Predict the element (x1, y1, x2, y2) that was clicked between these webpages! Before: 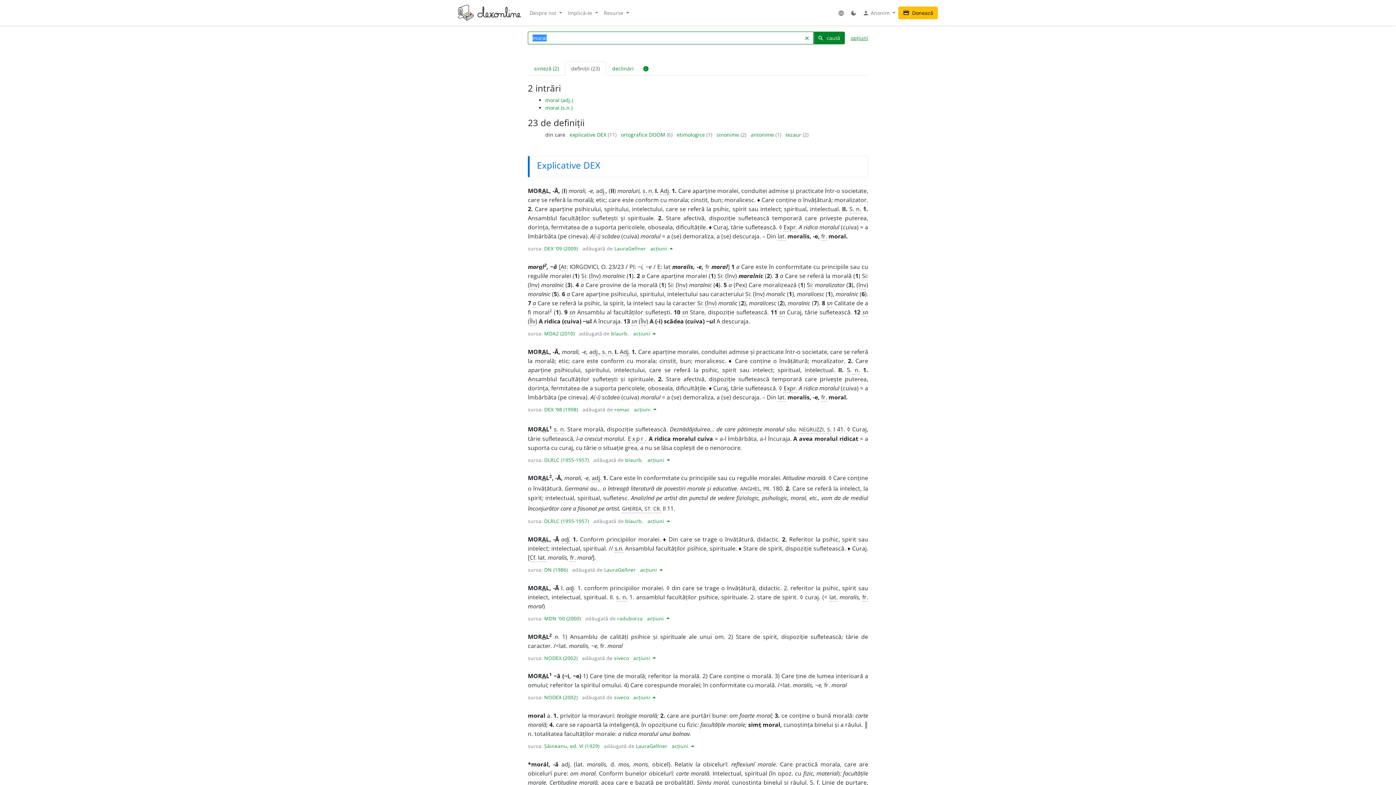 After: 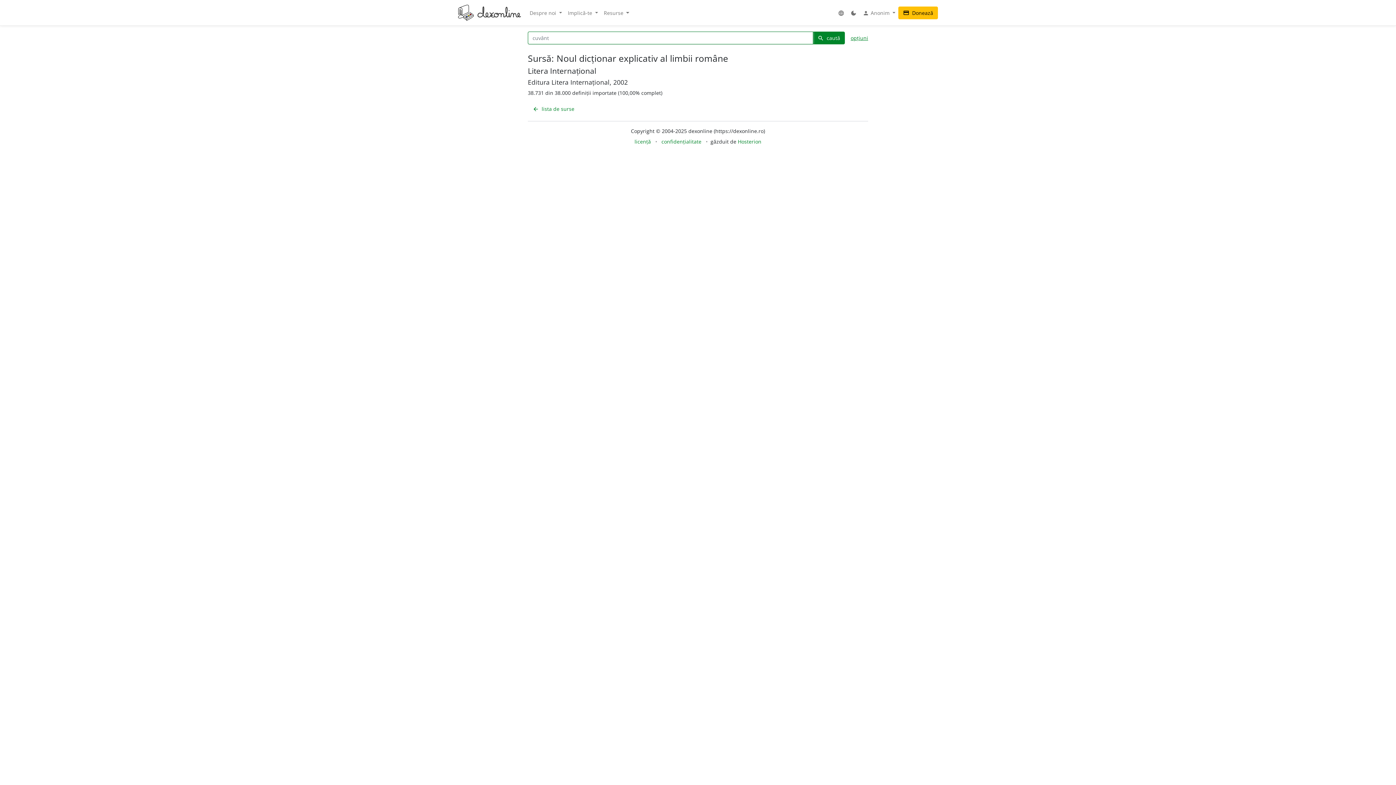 Action: bbox: (544, 654, 577, 661) label: NODEX (2002)